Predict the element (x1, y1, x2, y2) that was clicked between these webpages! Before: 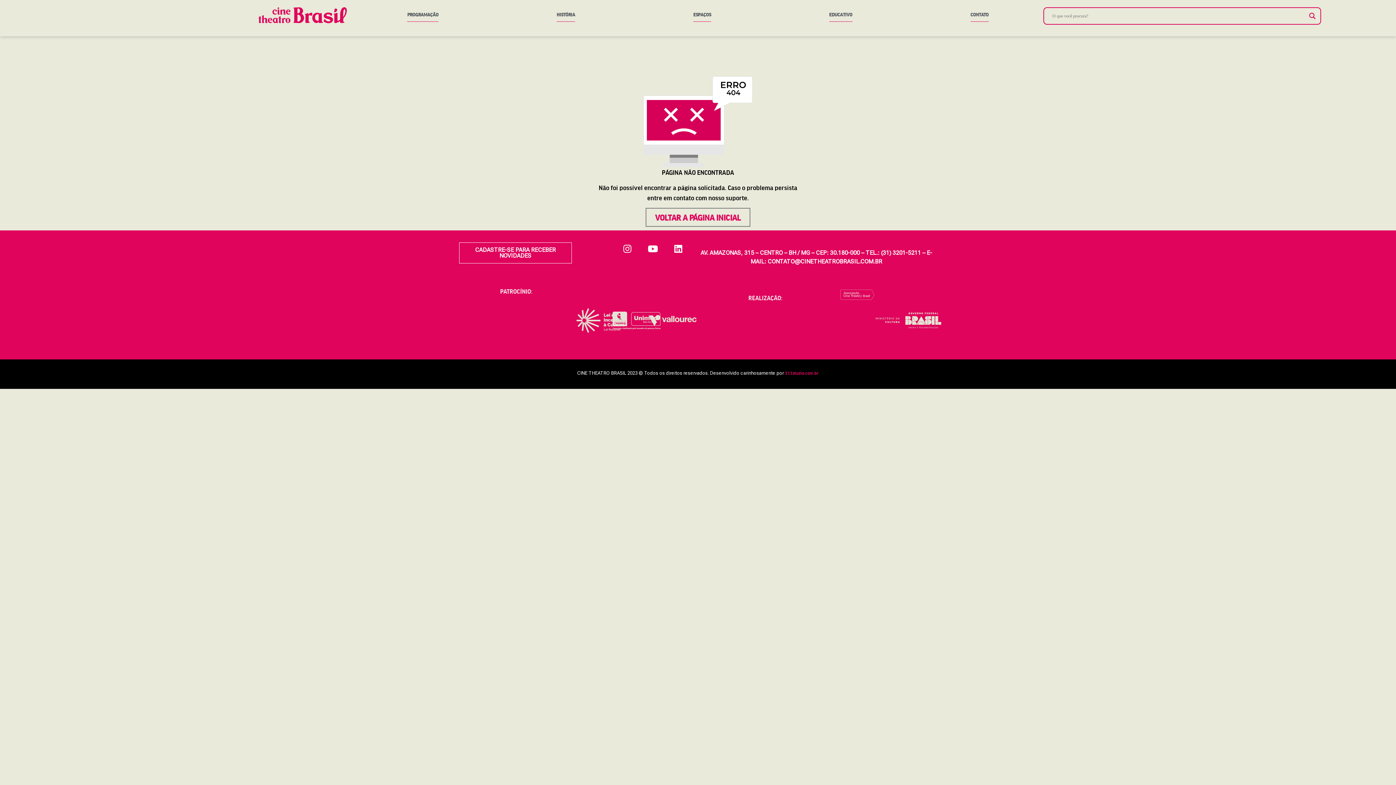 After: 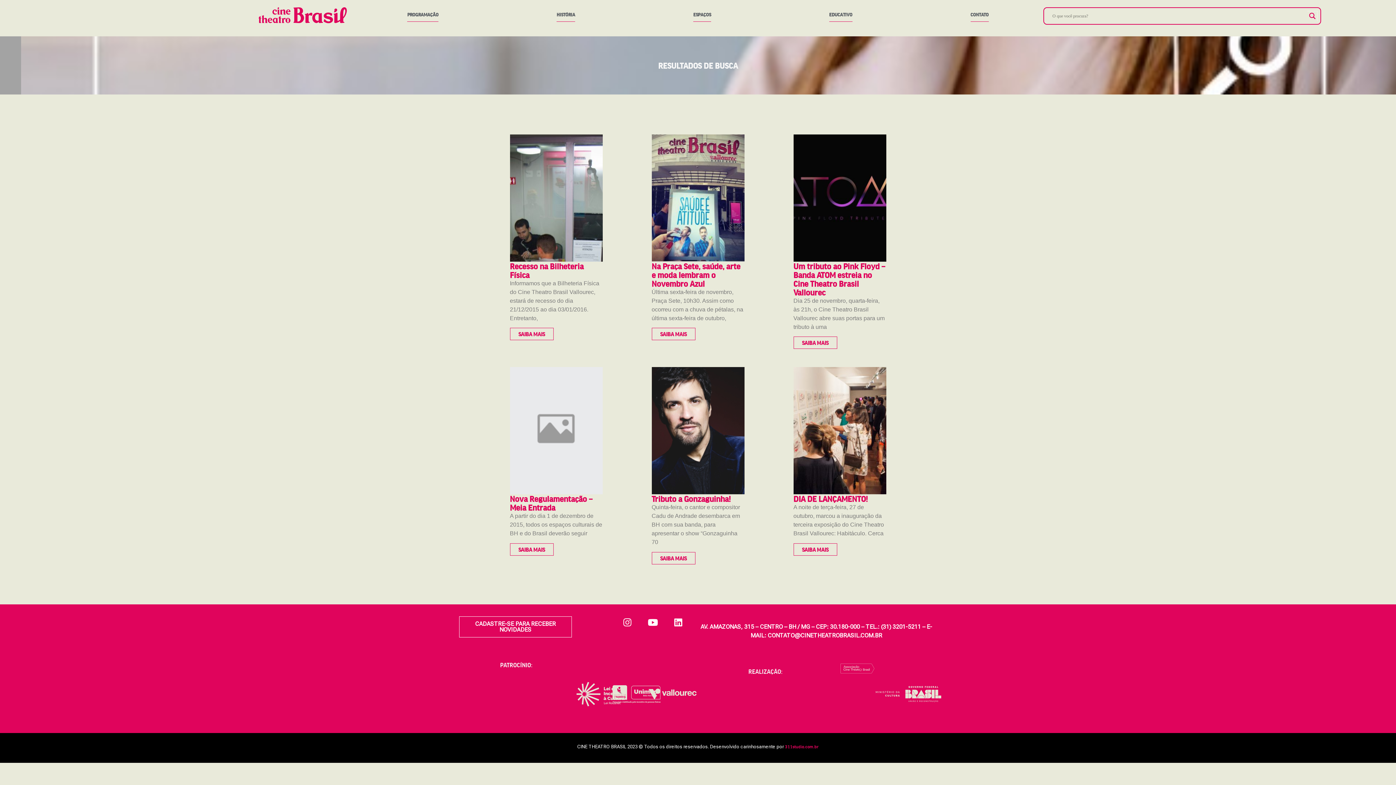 Action: bbox: (1307, 10, 1317, 21) label: Search magnifier